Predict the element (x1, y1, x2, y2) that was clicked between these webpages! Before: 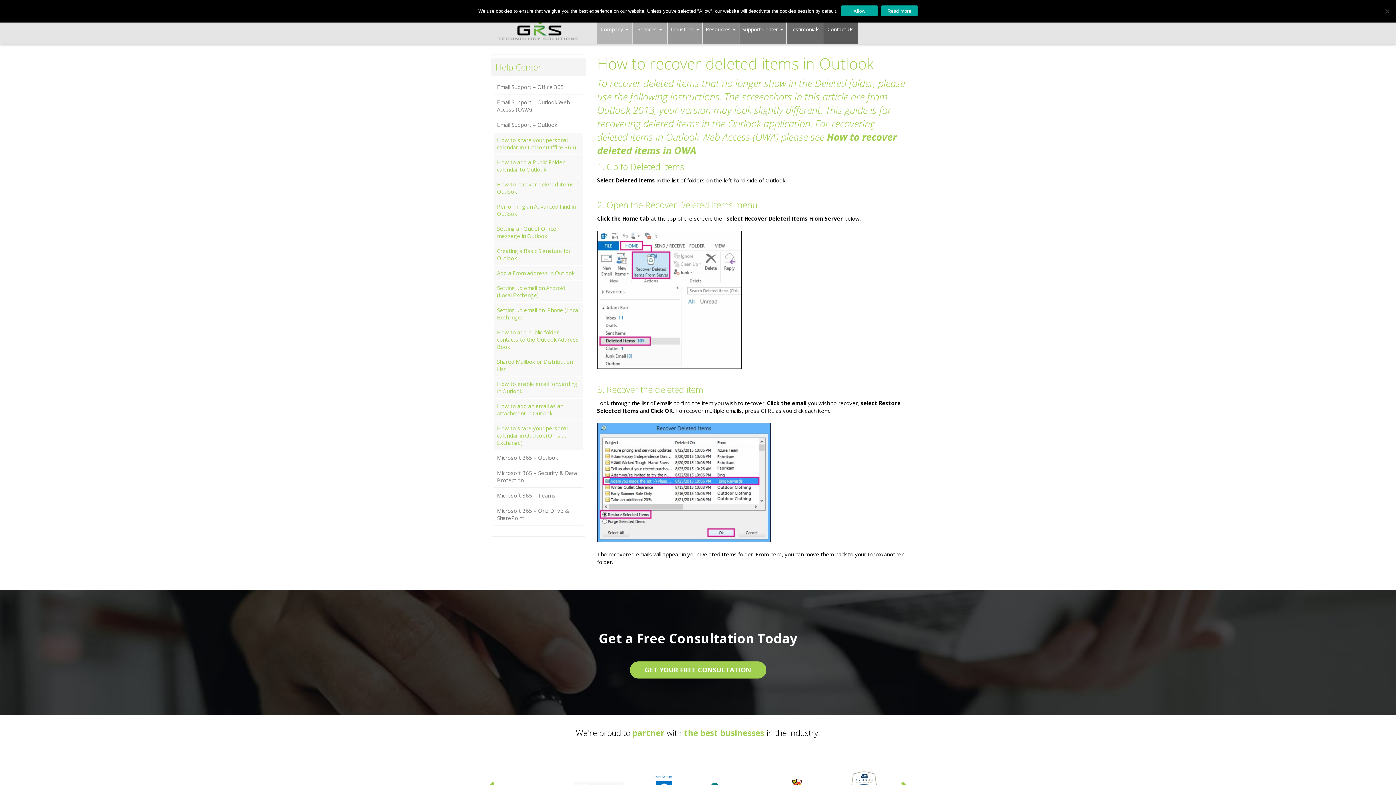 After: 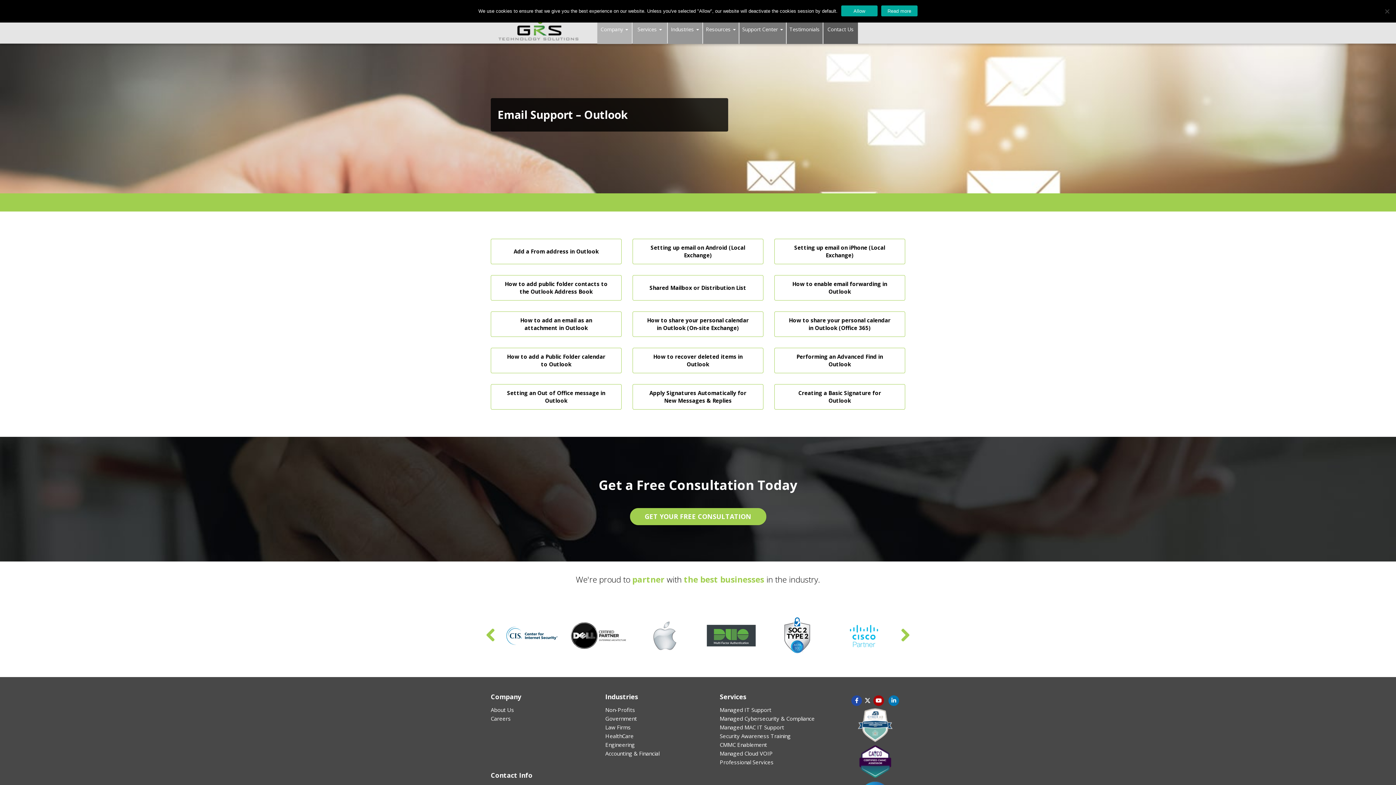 Action: bbox: (494, 117, 583, 132) label: Email Support – Outlook